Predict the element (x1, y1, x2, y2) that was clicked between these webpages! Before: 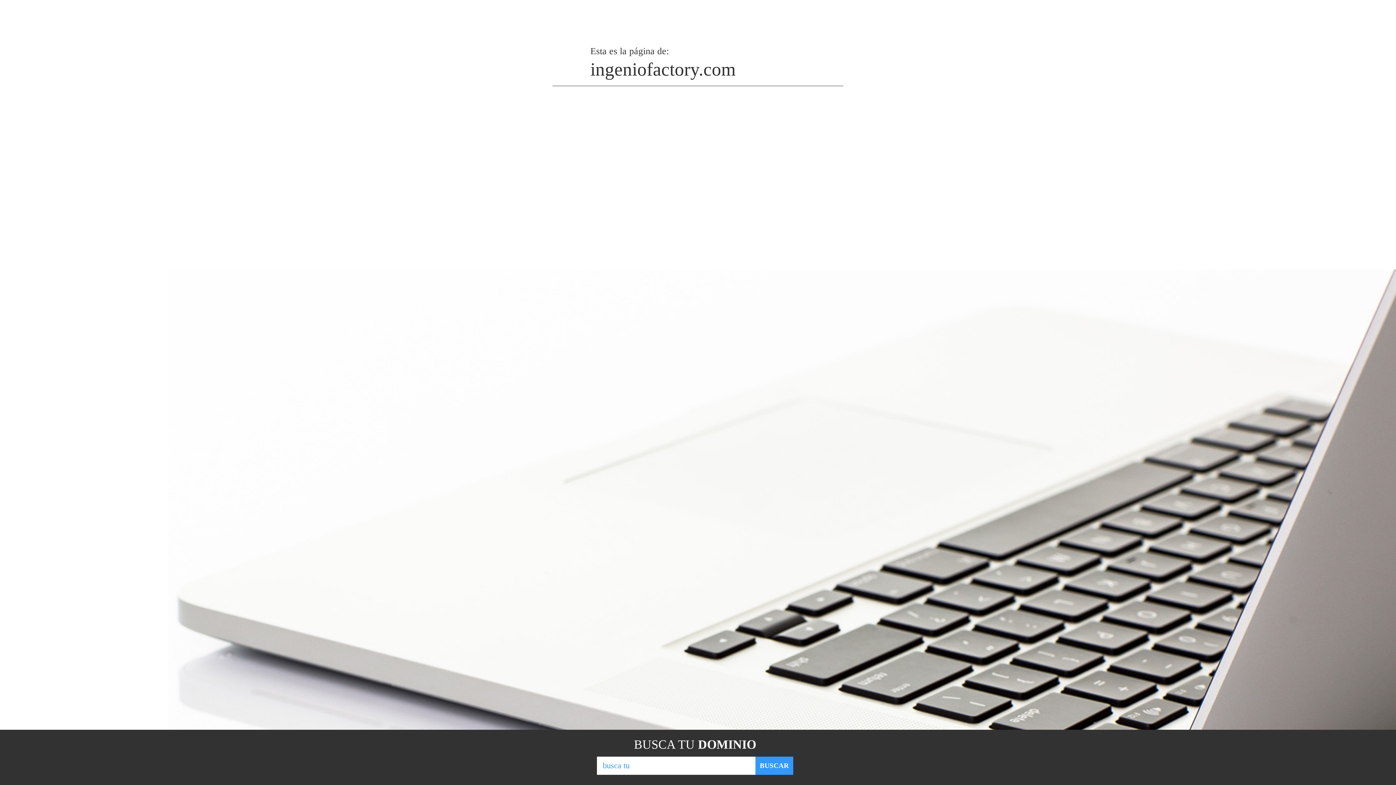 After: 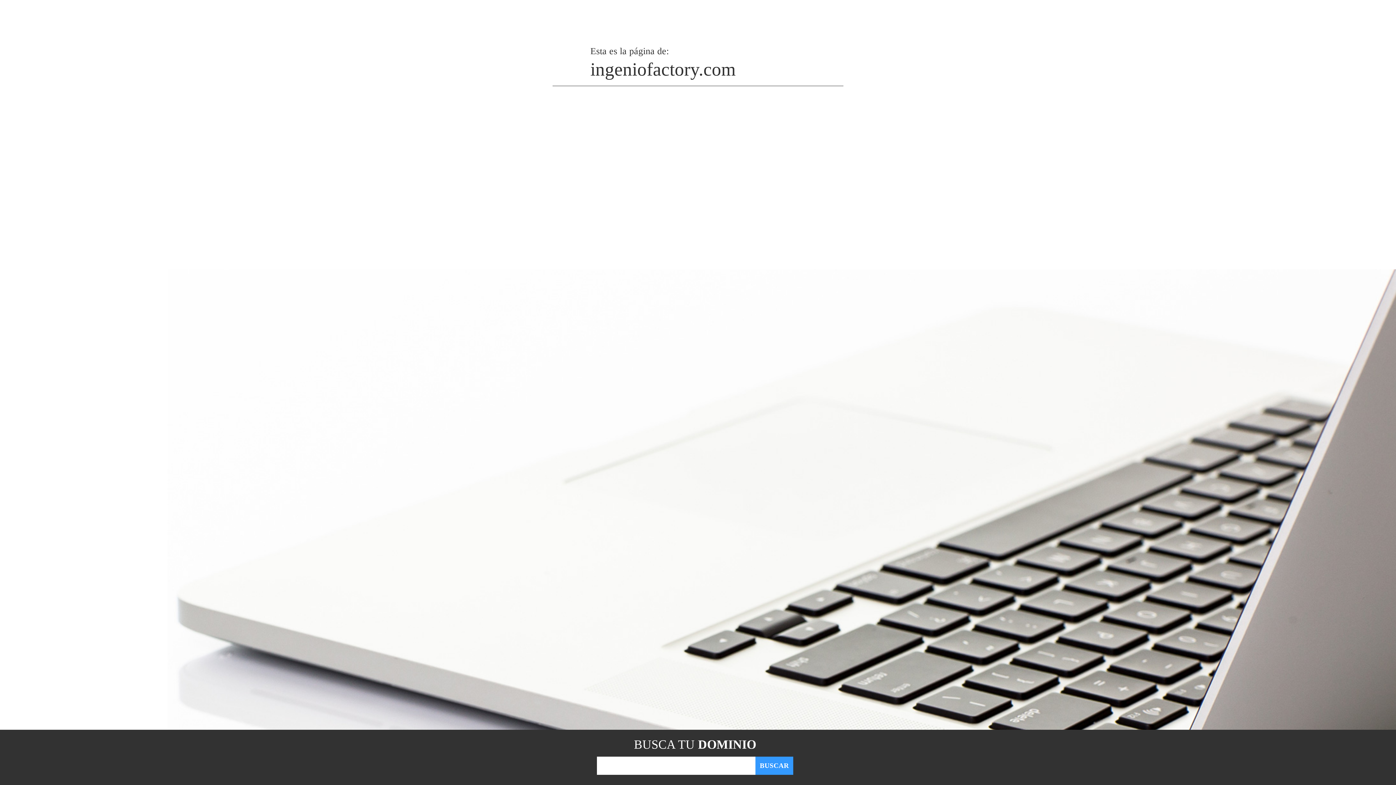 Action: label: BUSCAR bbox: (755, 757, 793, 775)